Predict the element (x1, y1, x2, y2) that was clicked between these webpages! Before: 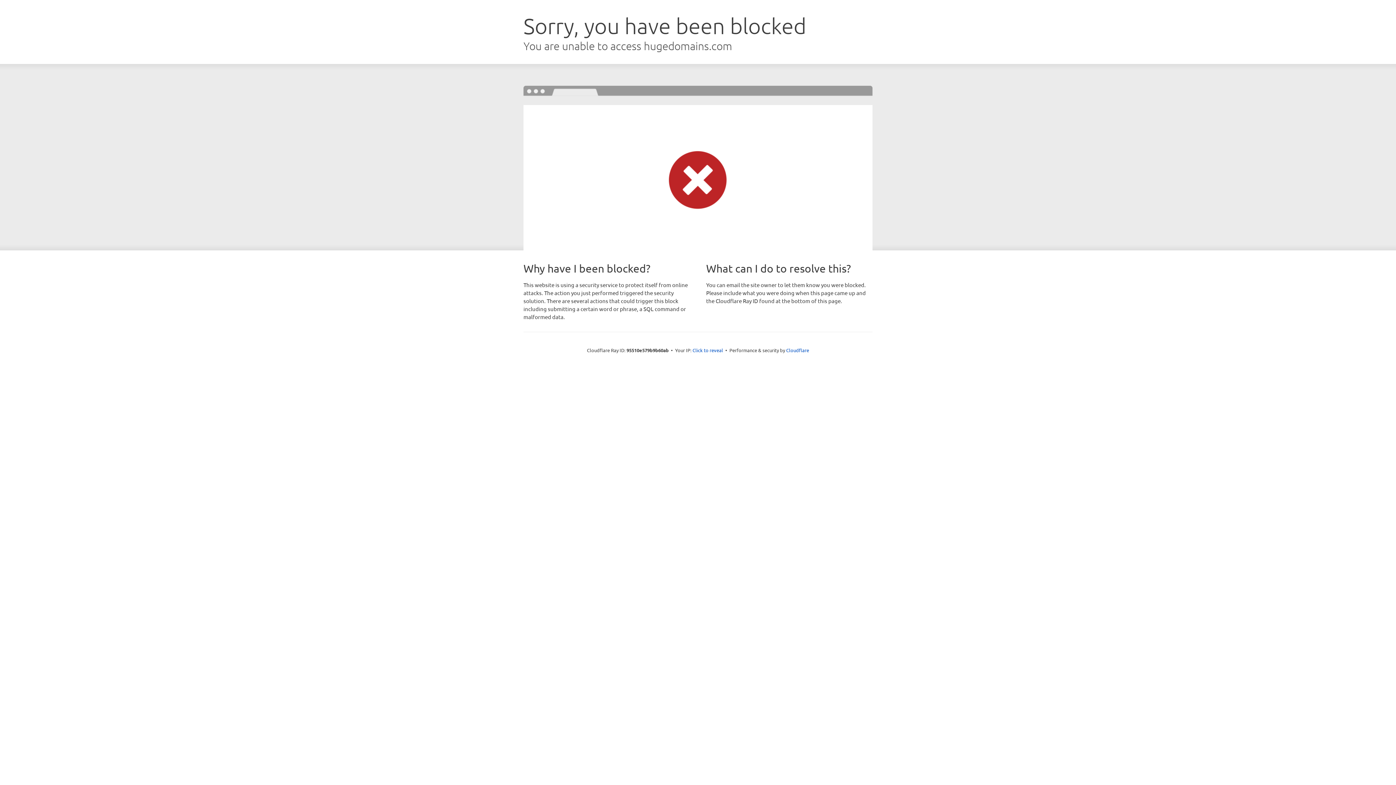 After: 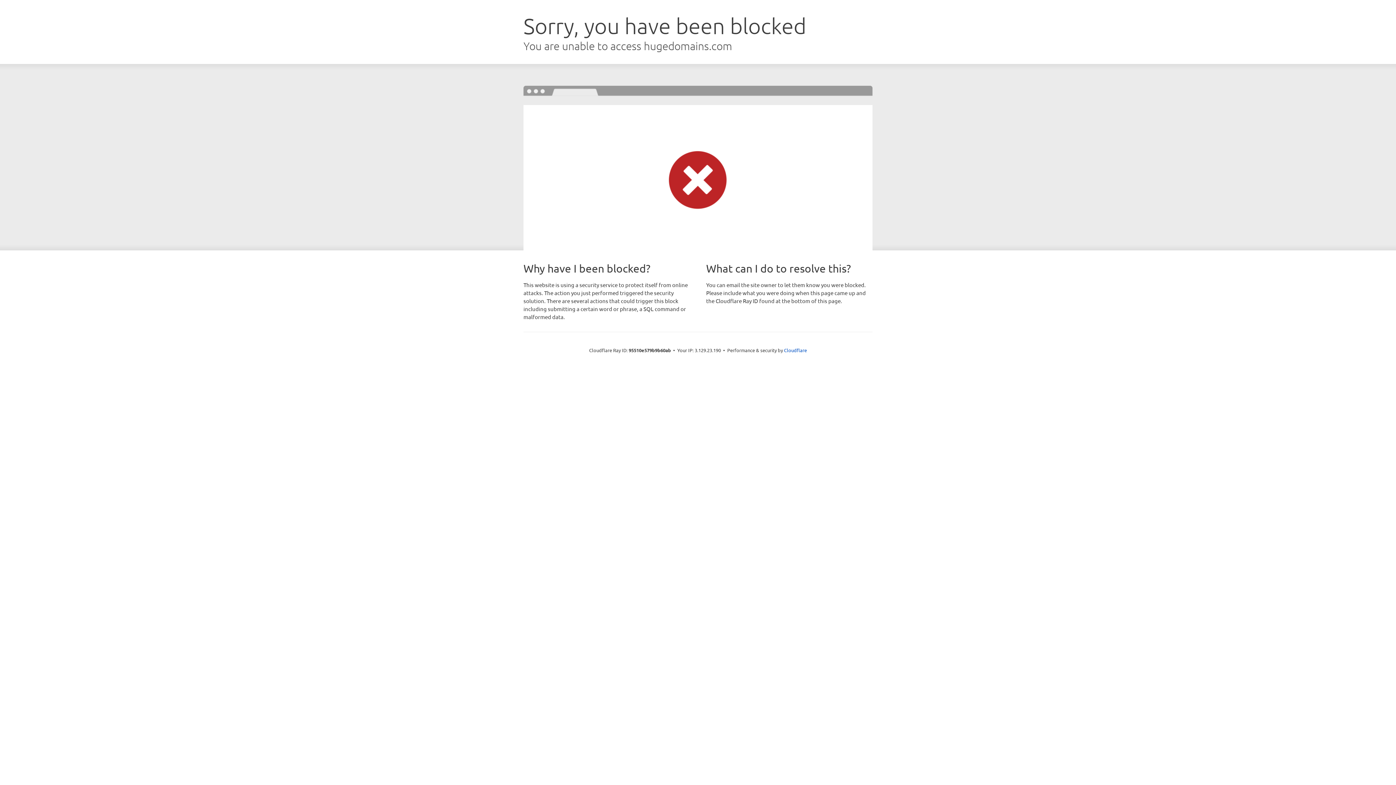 Action: bbox: (692, 346, 723, 353) label: Click to reveal